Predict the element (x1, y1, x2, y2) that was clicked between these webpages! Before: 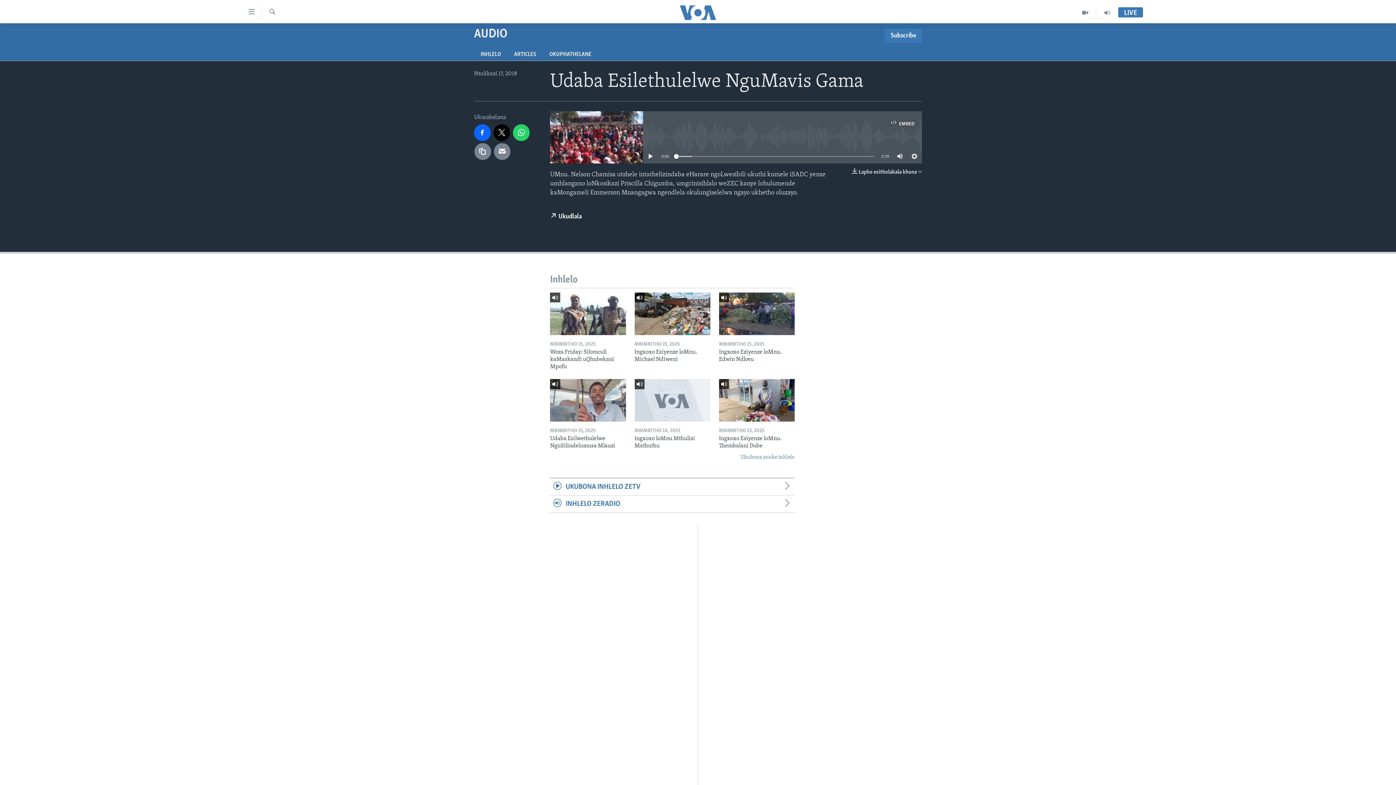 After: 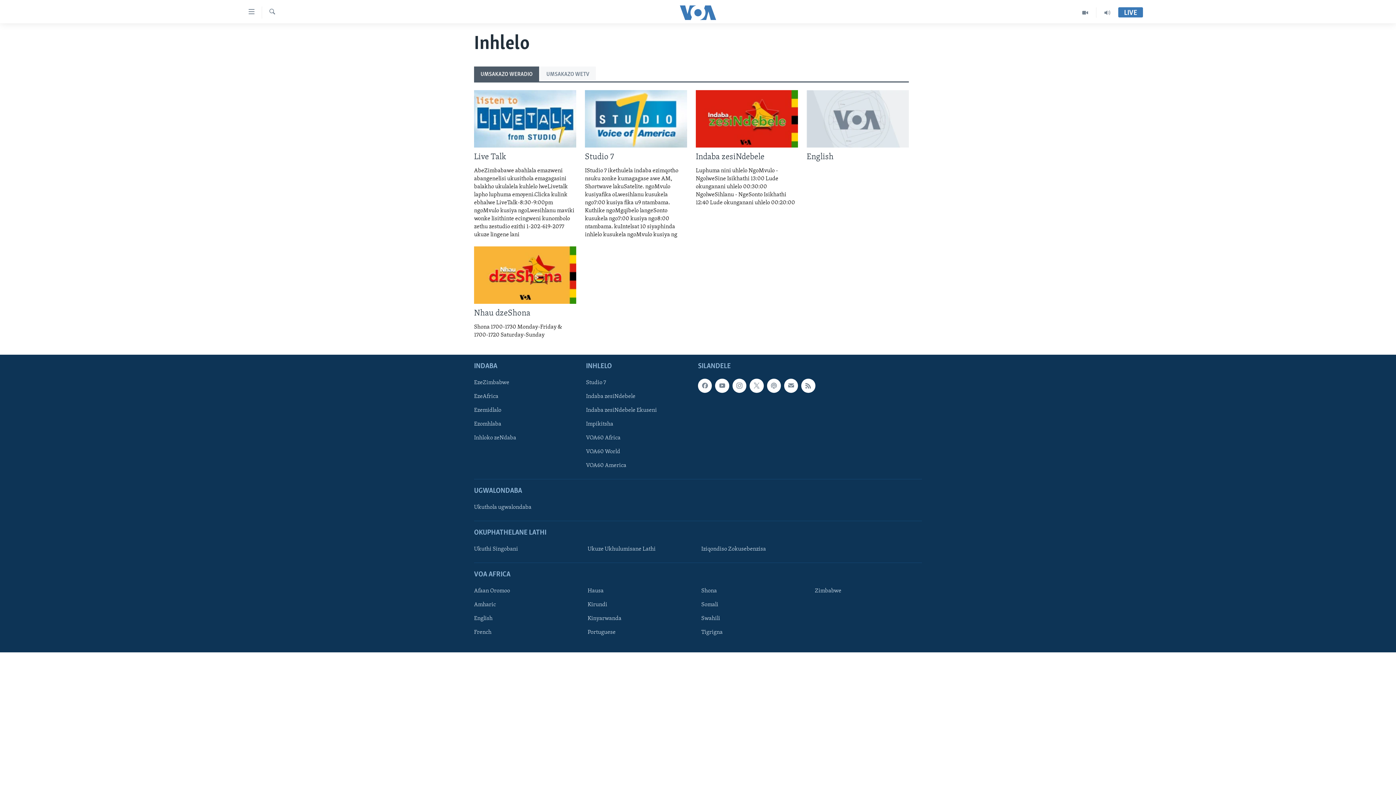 Action: label: INHLELO ZERADIO bbox: (550, 496, 794, 513)